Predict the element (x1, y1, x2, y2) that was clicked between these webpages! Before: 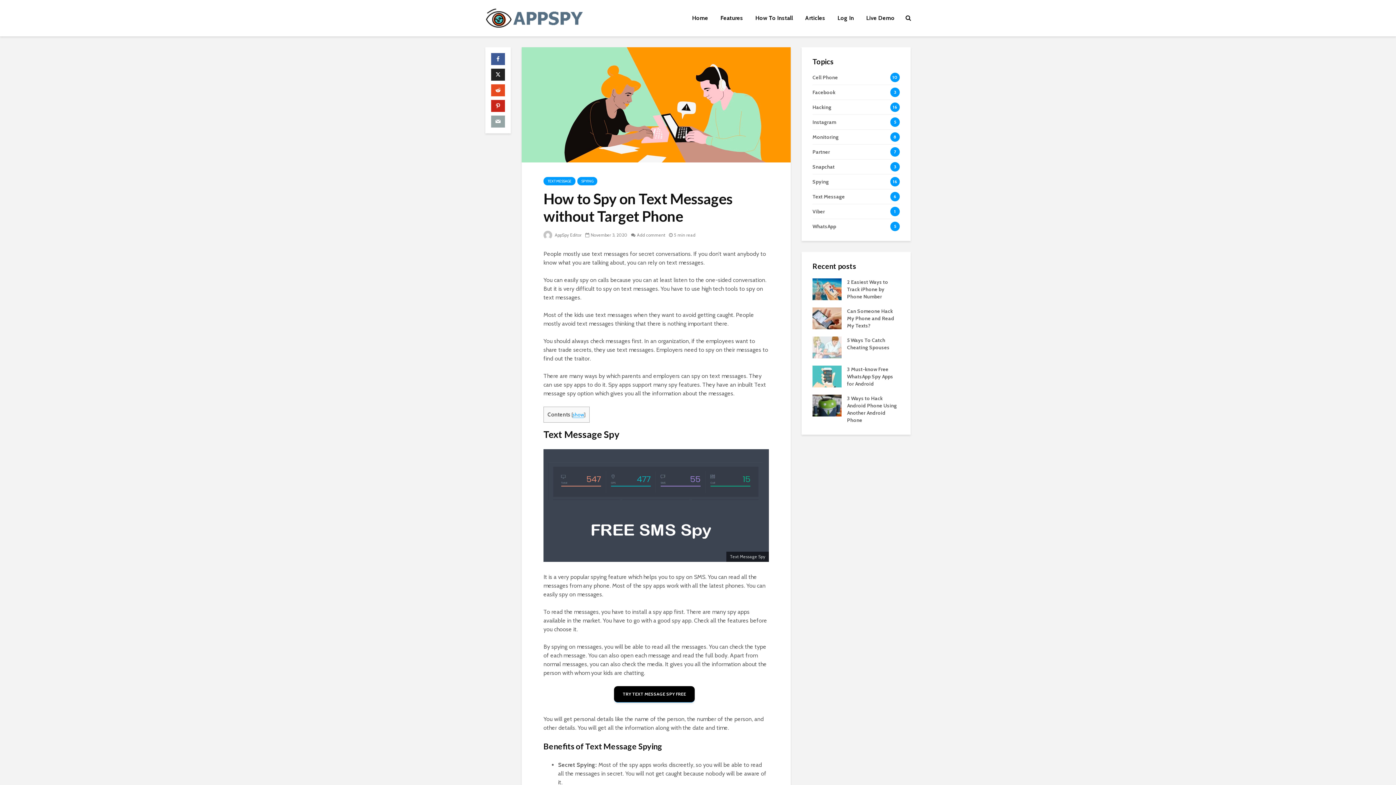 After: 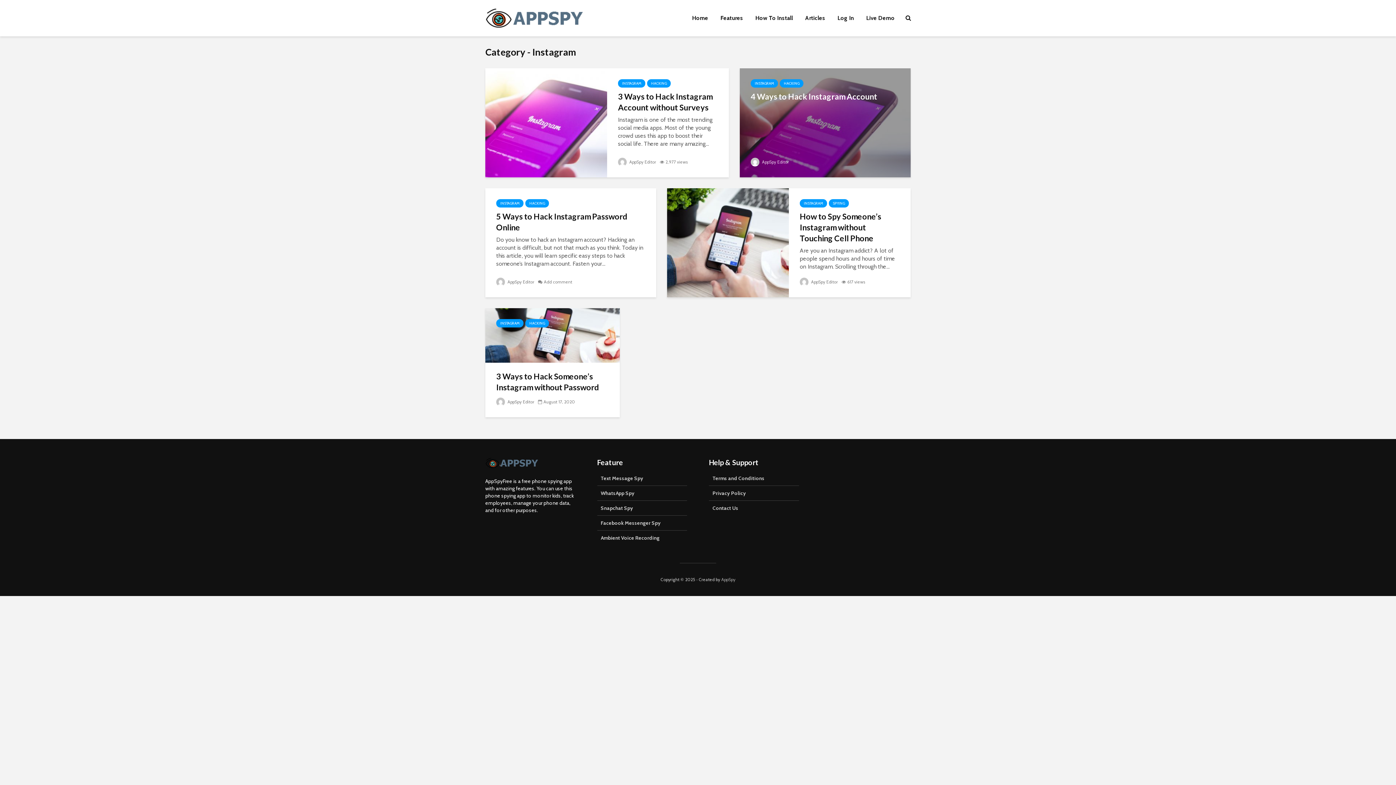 Action: bbox: (812, 114, 900, 129) label: Instagram
5